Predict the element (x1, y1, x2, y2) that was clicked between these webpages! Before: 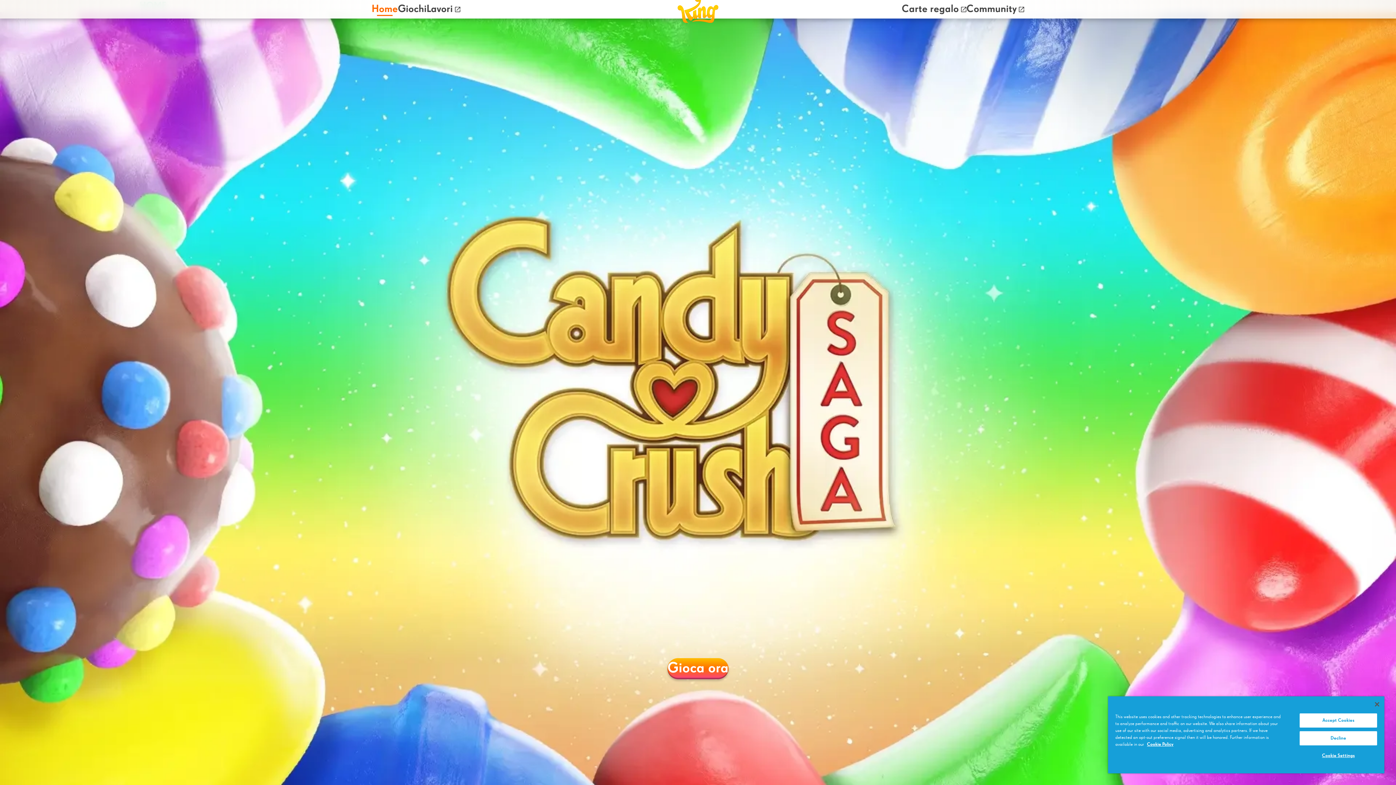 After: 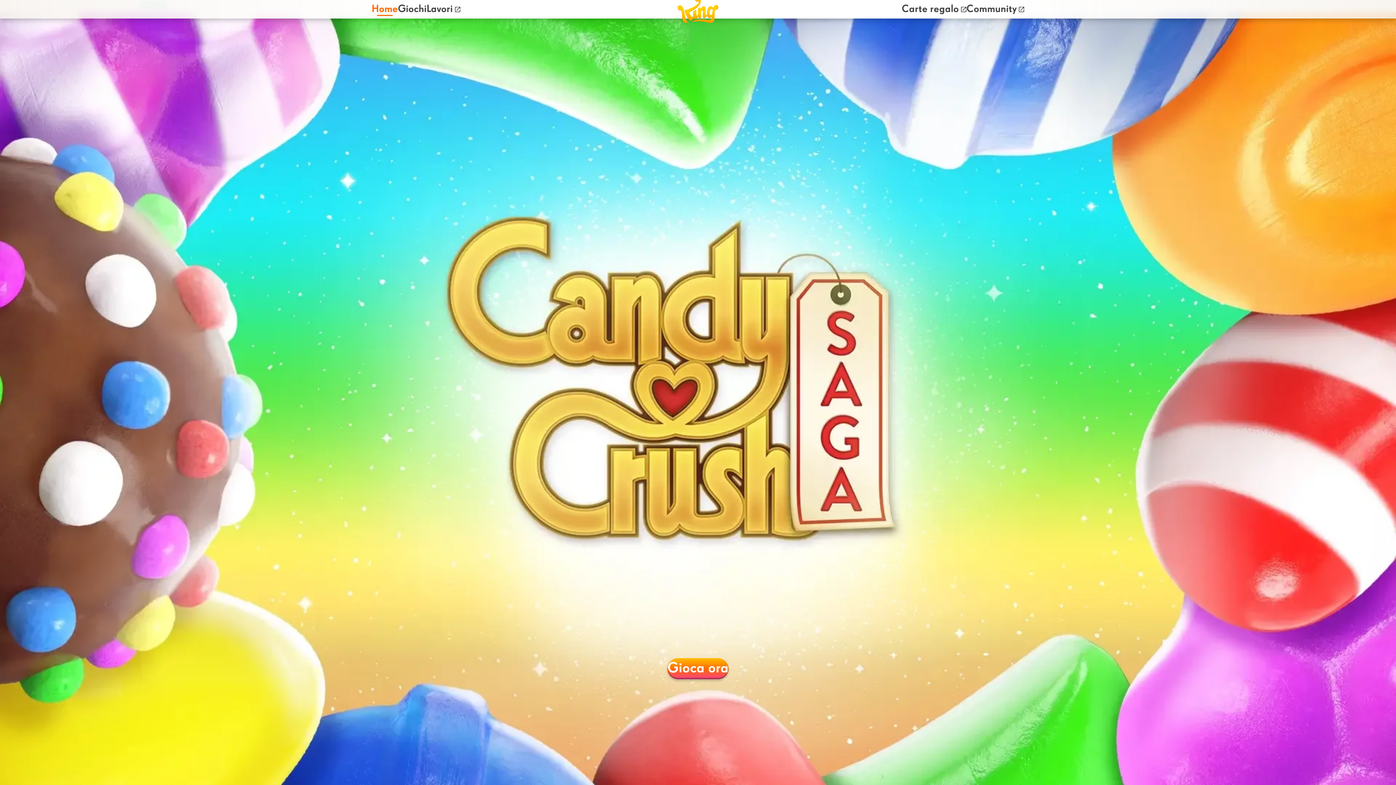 Action: label: Accept Cookies bbox: (1299, 713, 1377, 728)